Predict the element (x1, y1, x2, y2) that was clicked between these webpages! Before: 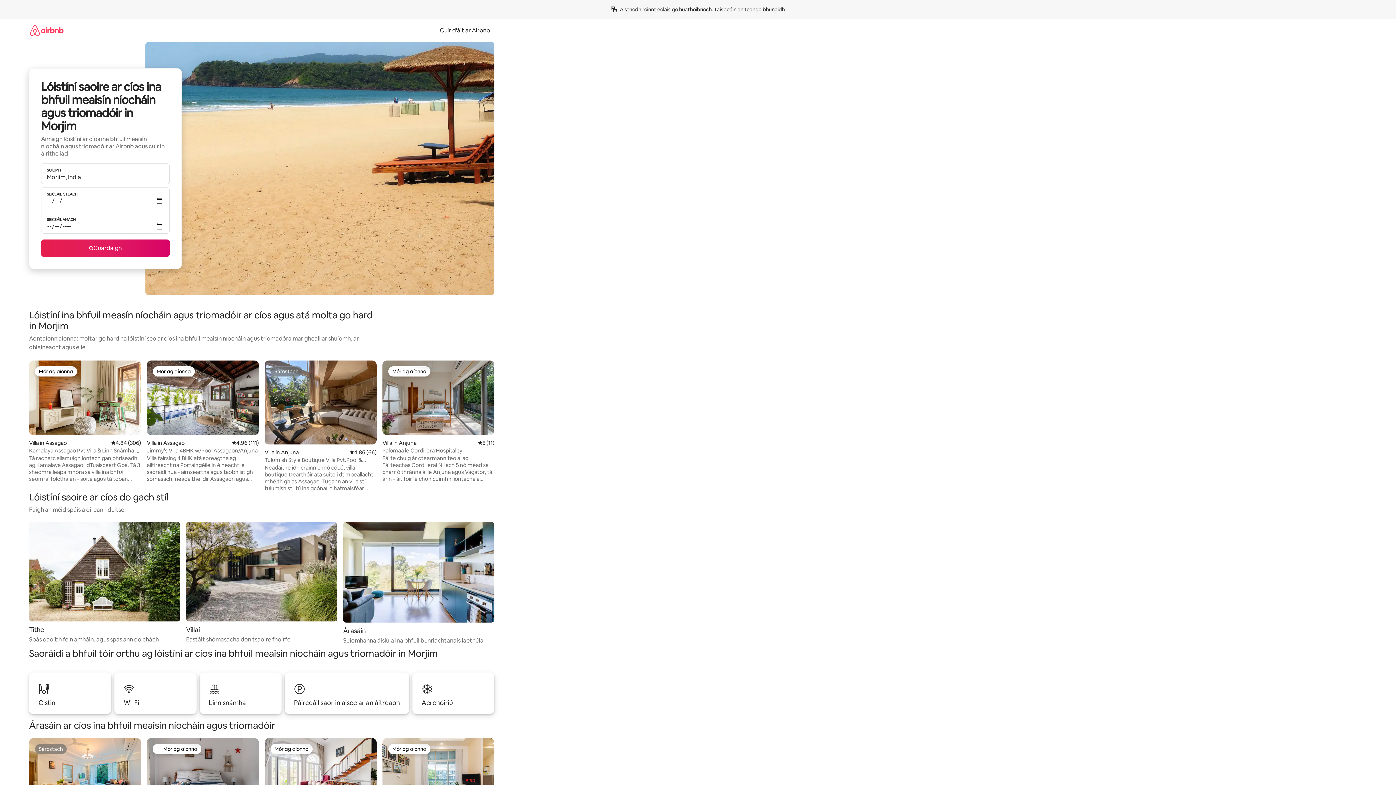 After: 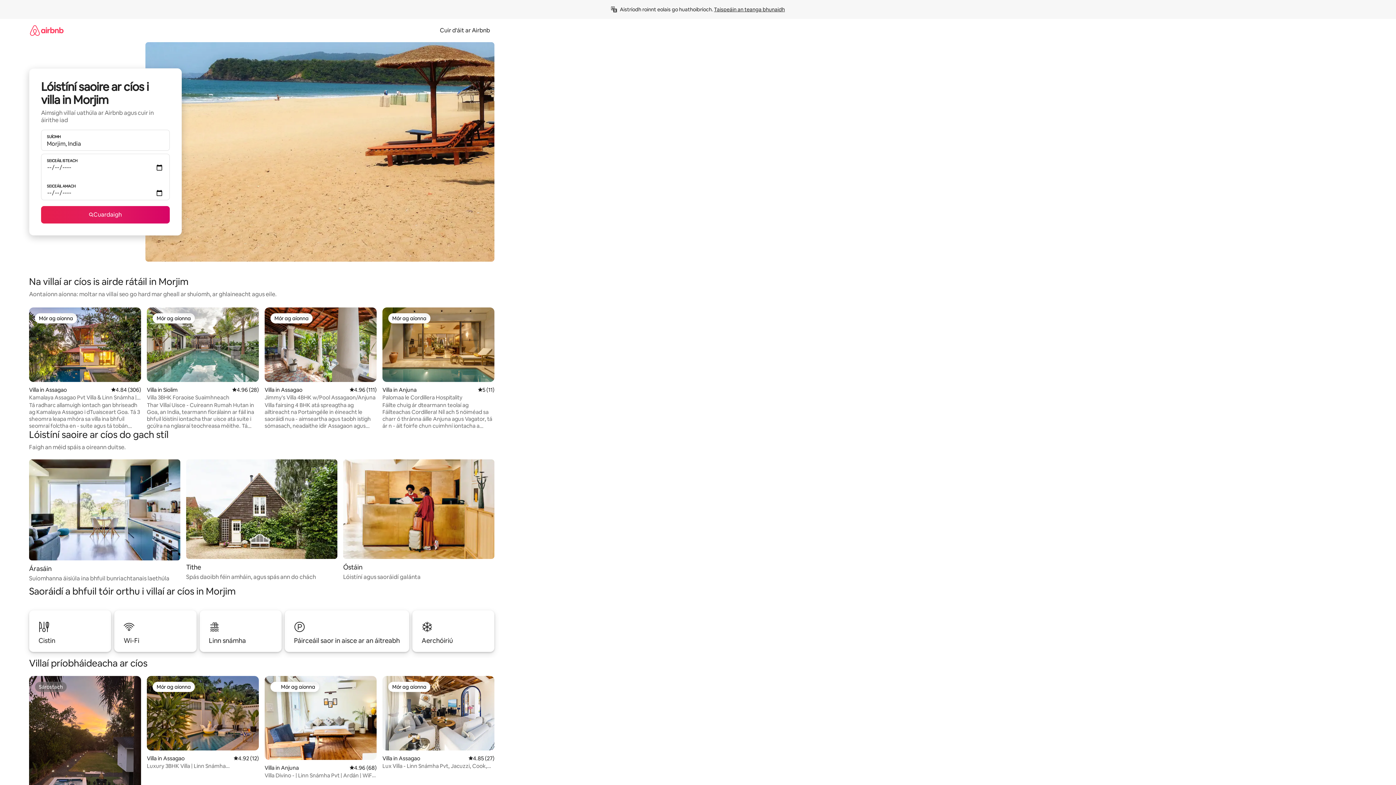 Action: bbox: (186, 522, 337, 644) label: Villaí

Eastáit shómasacha don tsaoire fhoirfe